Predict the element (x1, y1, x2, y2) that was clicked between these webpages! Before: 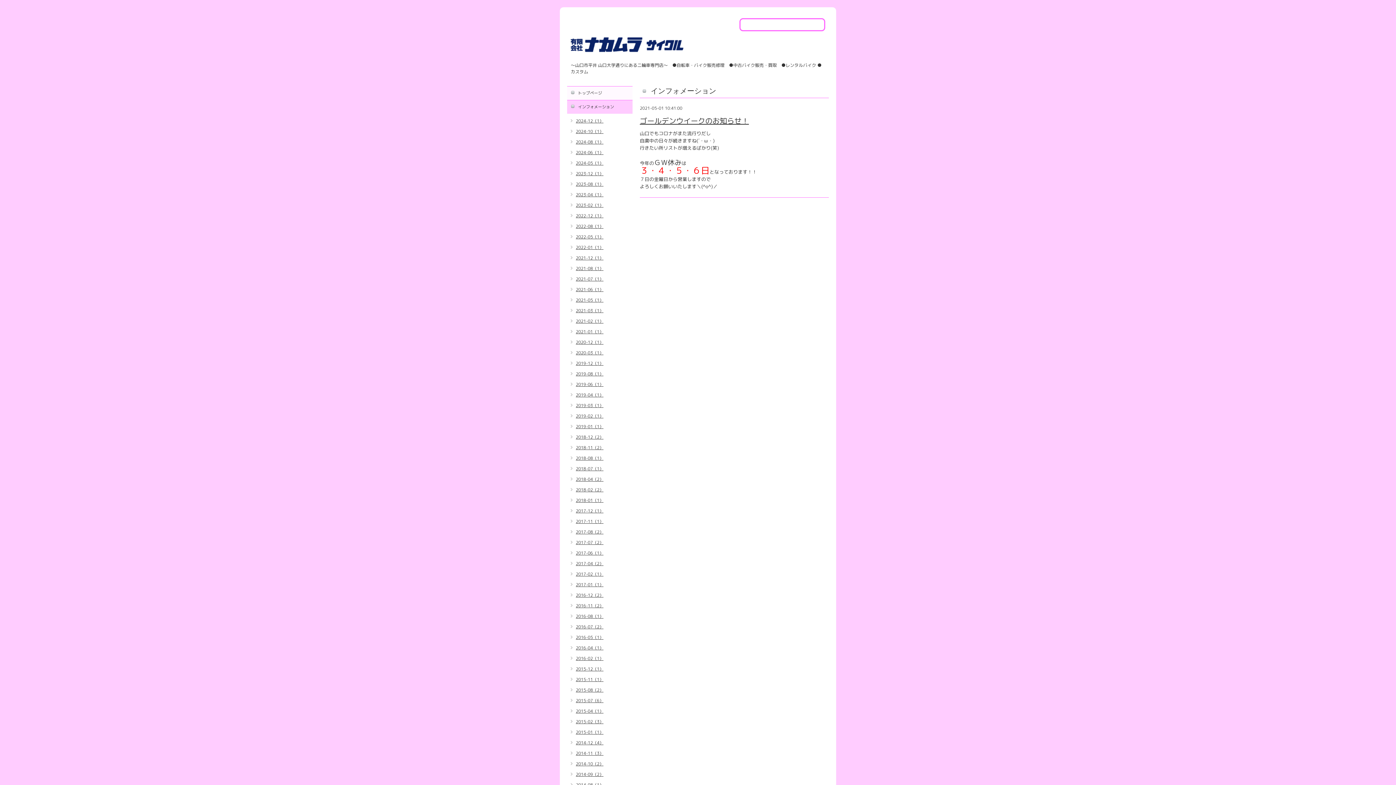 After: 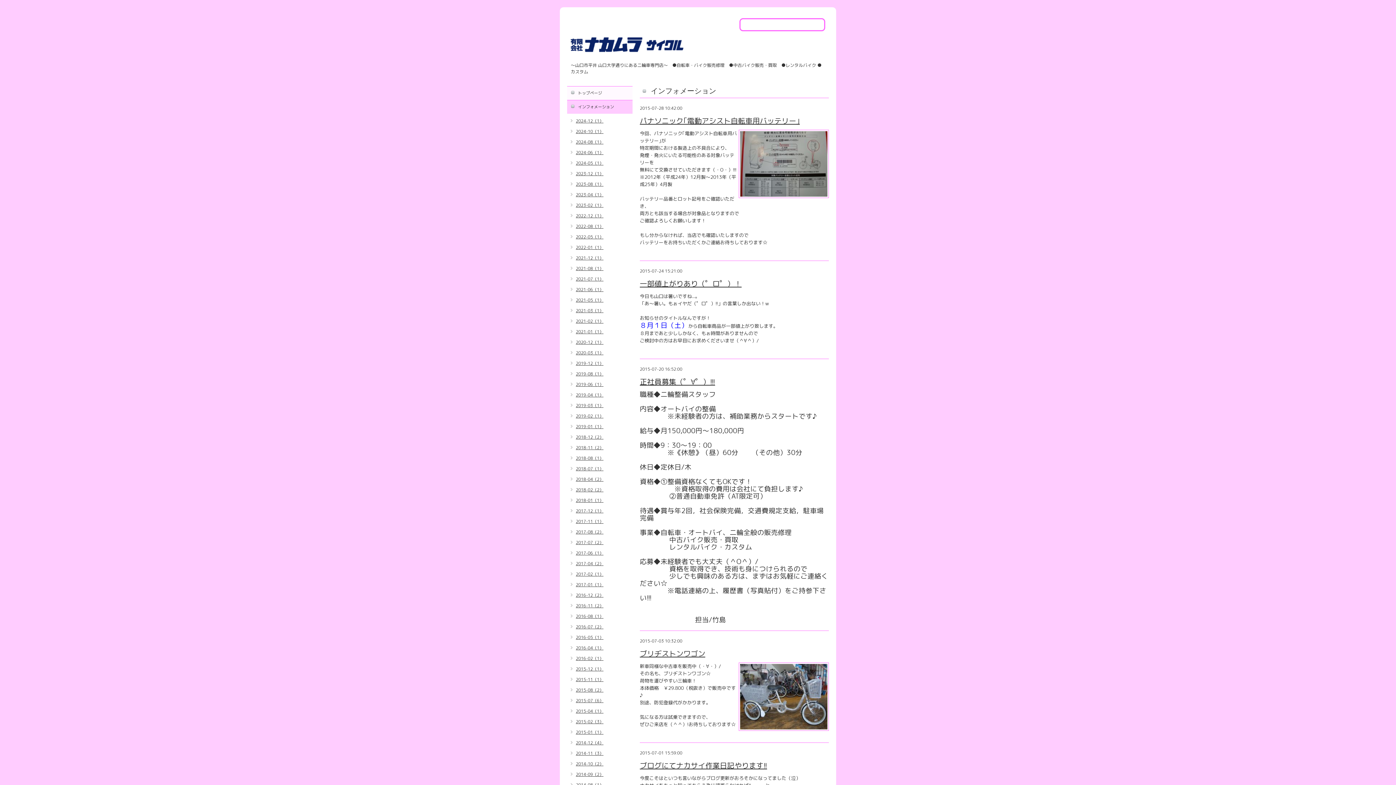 Action: bbox: (567, 698, 603, 704) label: 2015-07（6）